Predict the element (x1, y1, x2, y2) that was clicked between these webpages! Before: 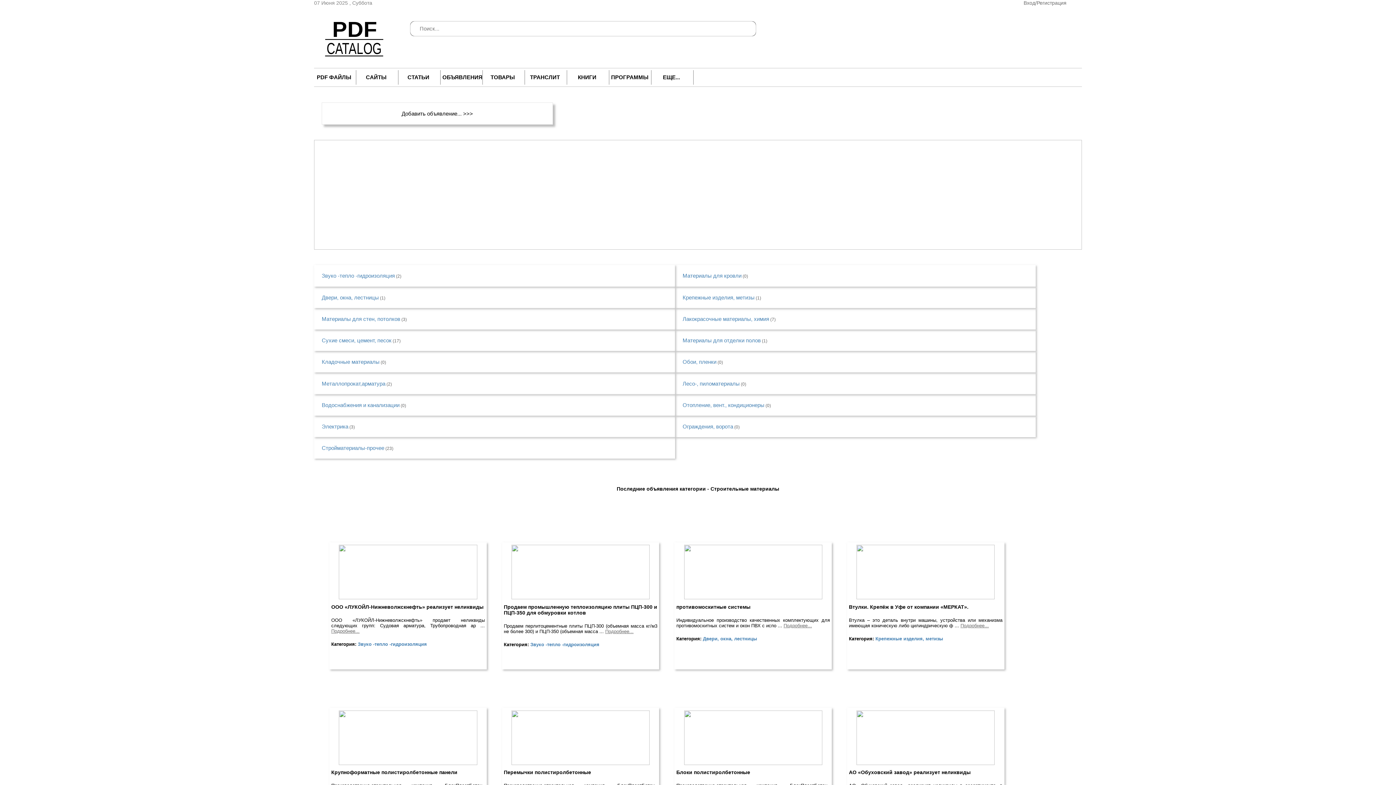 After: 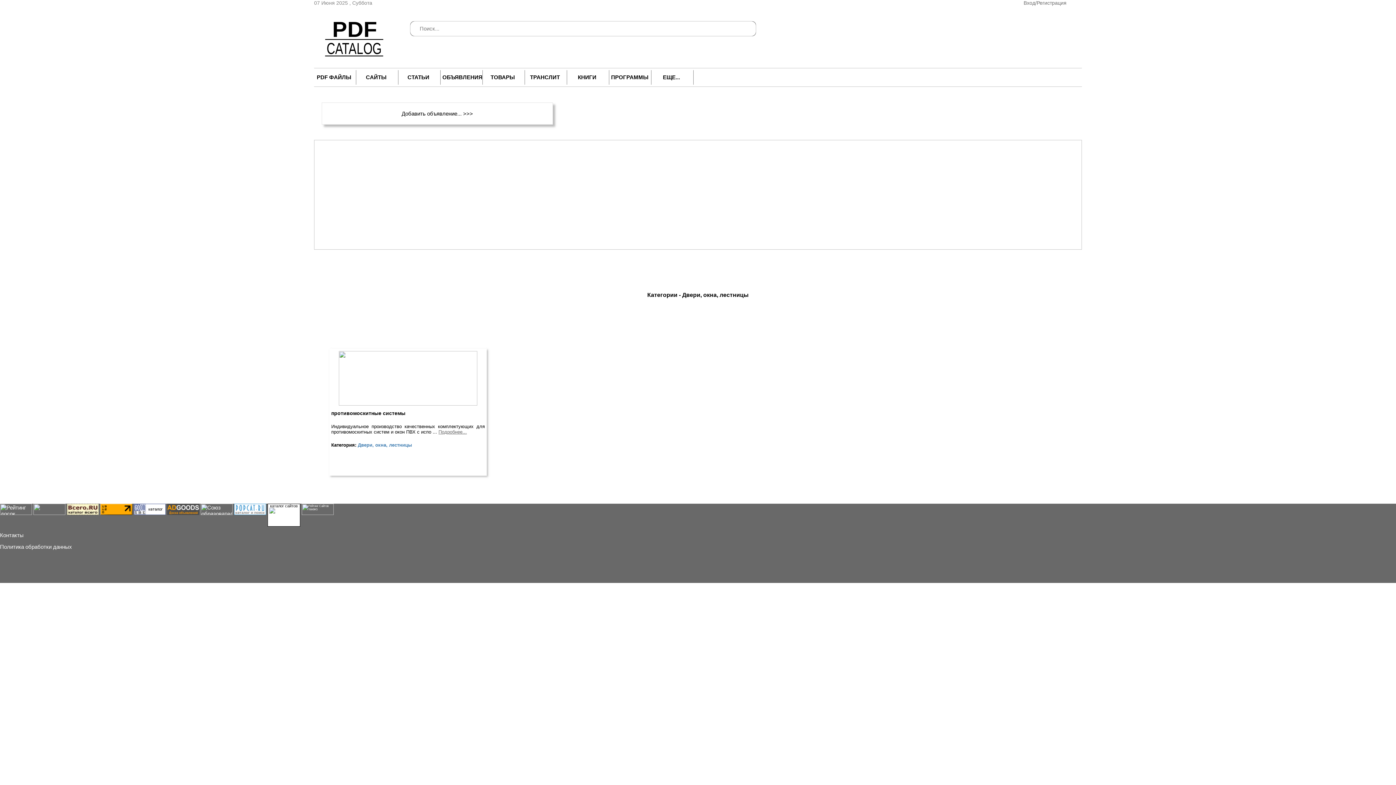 Action: label: Двери, окна, лестницы bbox: (703, 636, 757, 641)